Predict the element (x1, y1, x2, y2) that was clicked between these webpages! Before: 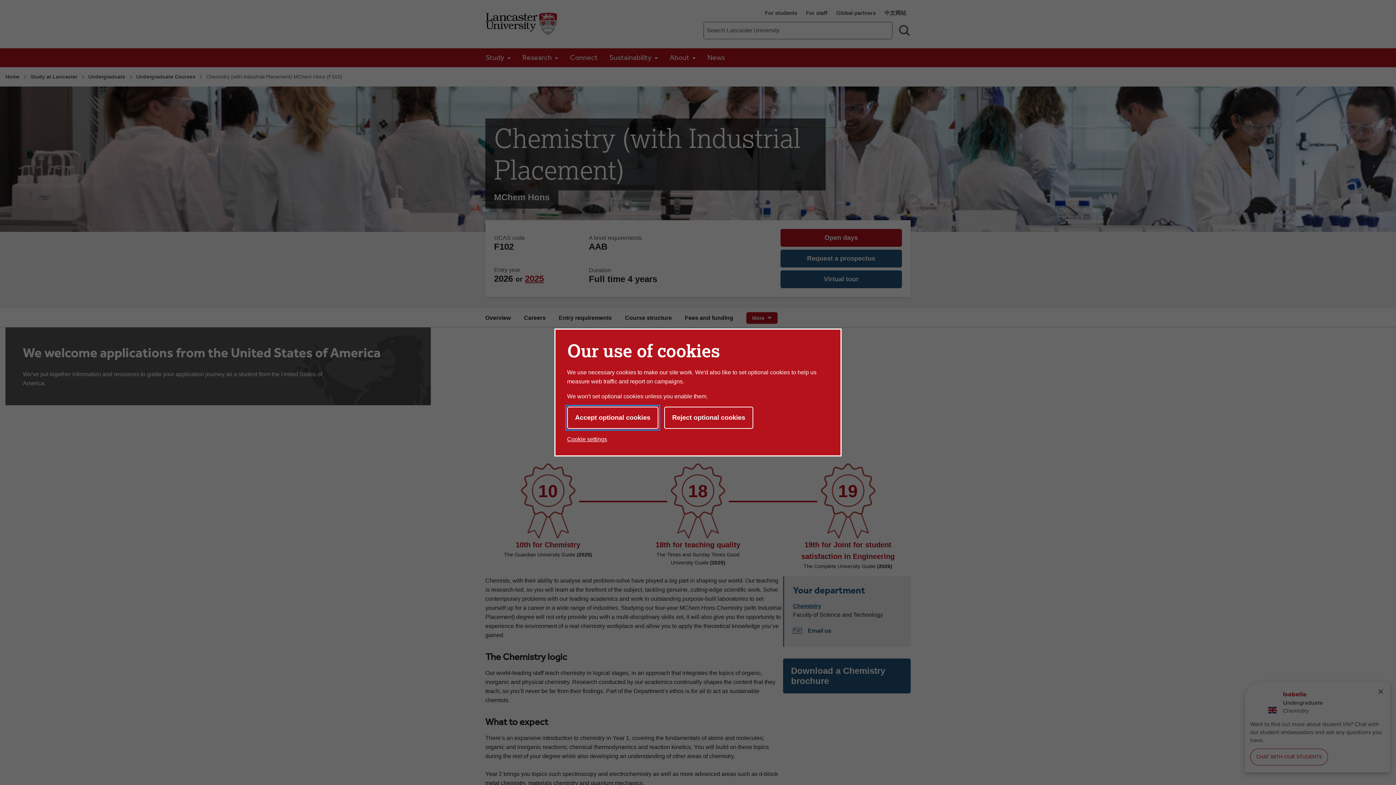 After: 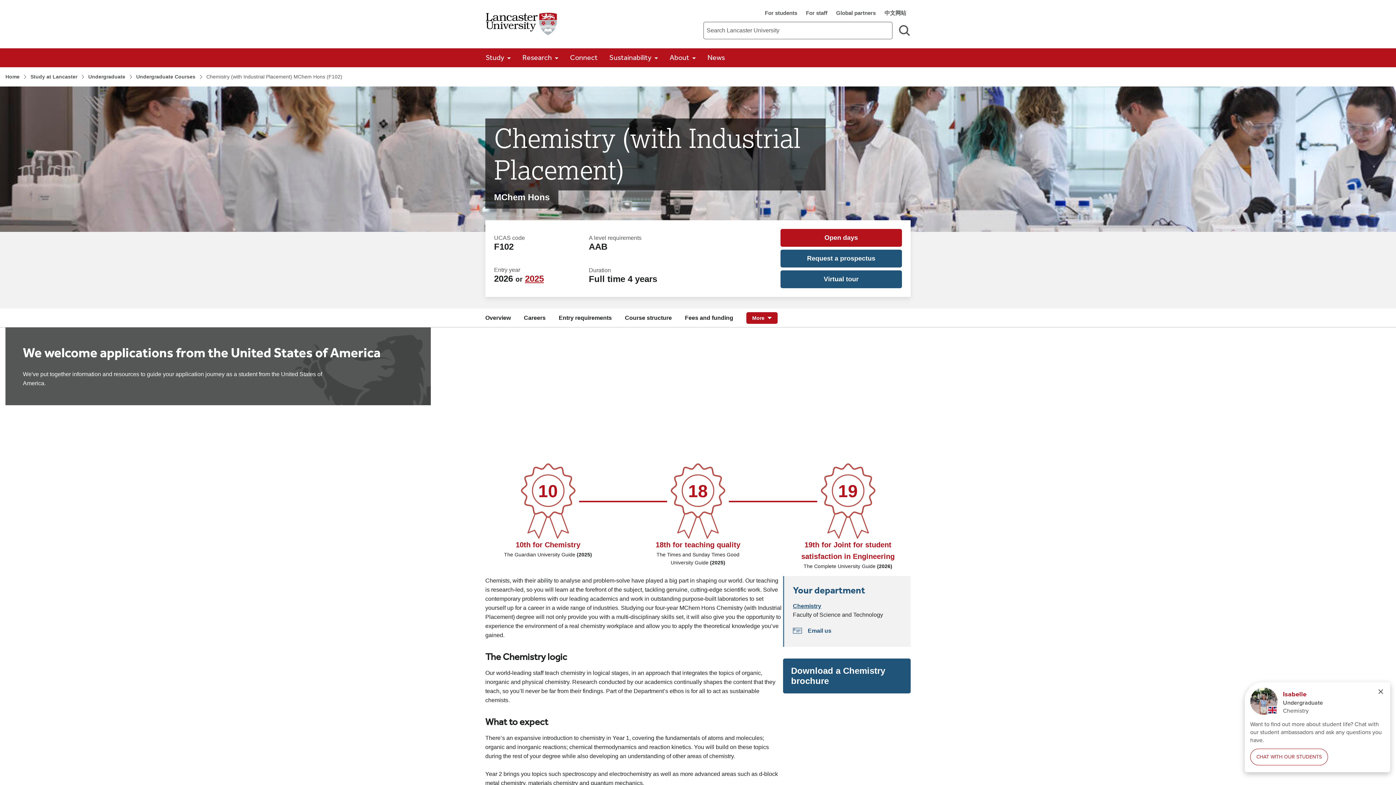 Action: bbox: (664, 406, 753, 429) label: Reject optional cookies